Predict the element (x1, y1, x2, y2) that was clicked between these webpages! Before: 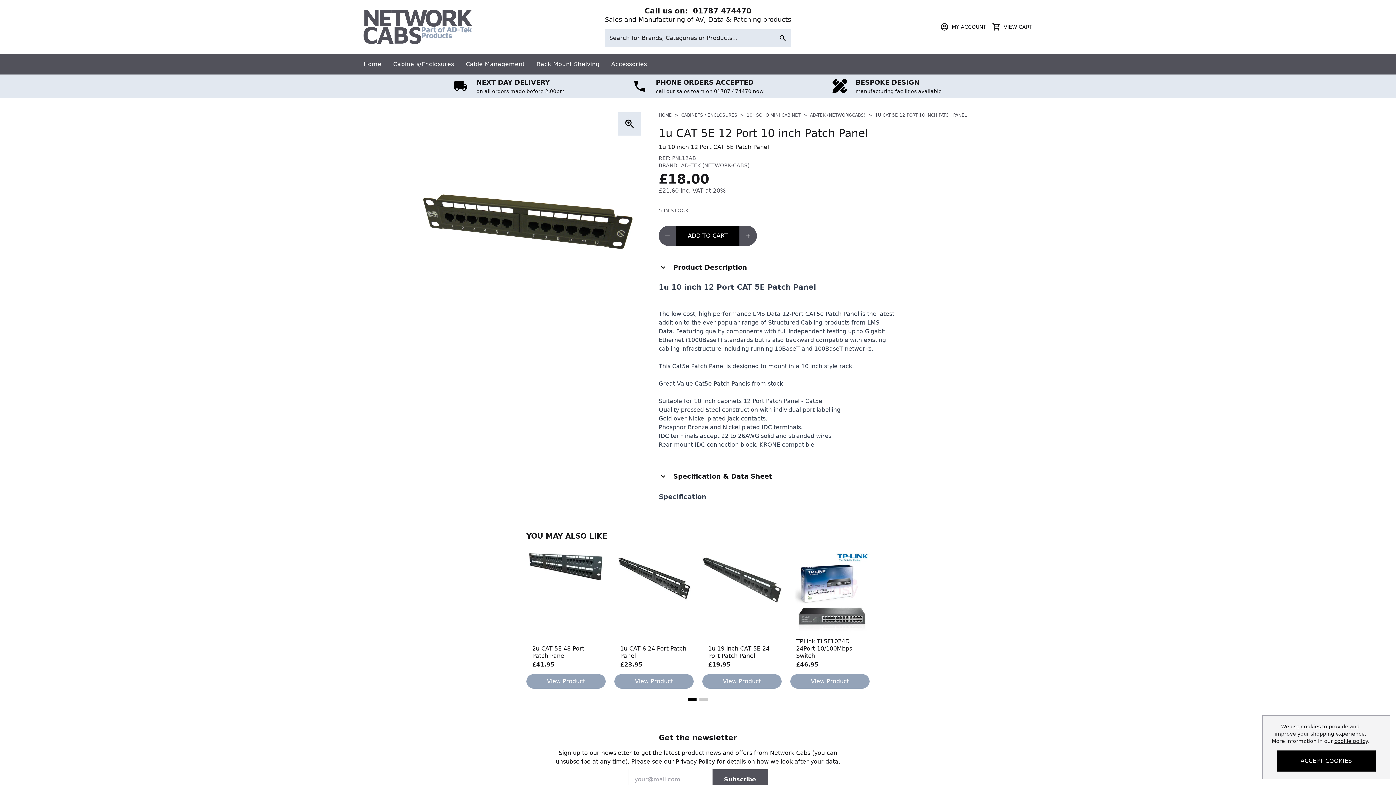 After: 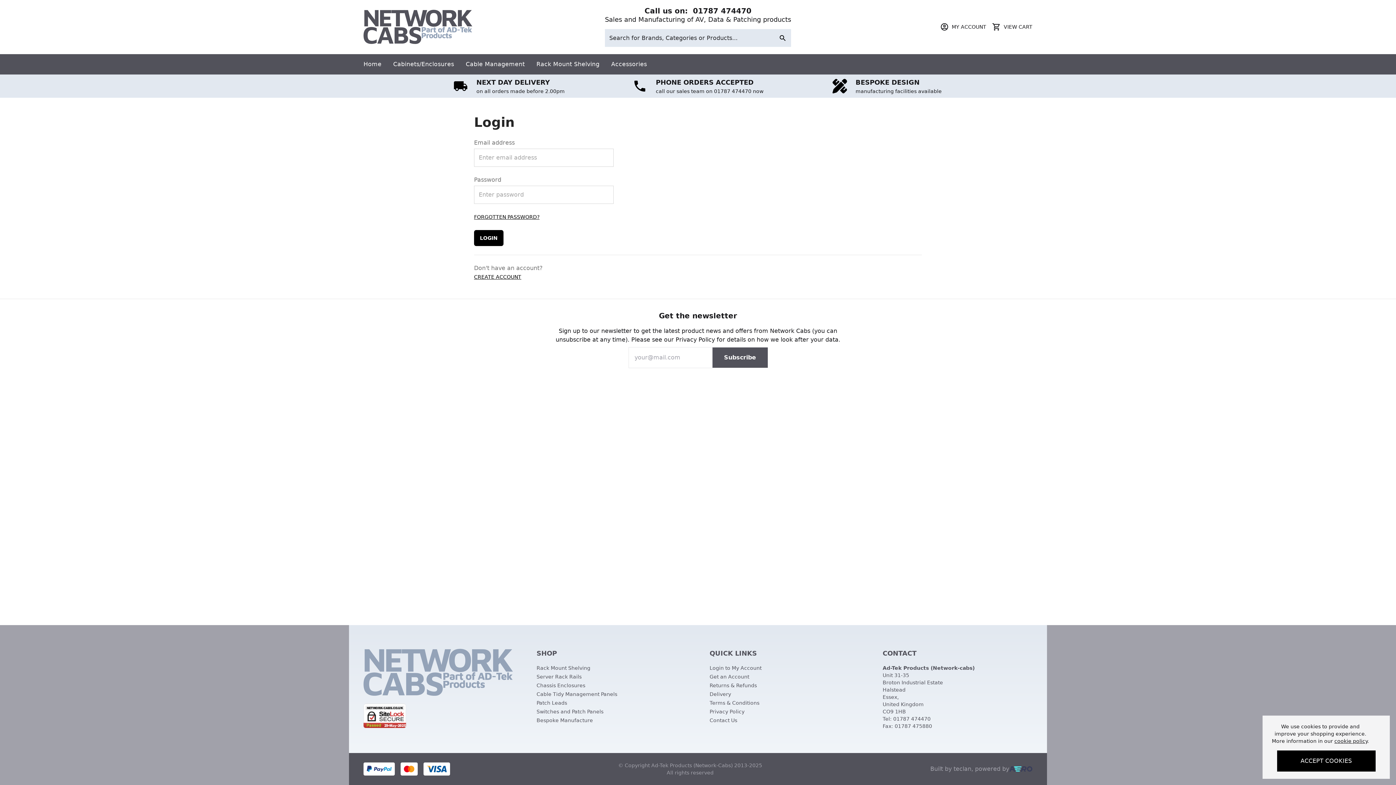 Action: label: Go to my account bbox: (940, 22, 986, 31)